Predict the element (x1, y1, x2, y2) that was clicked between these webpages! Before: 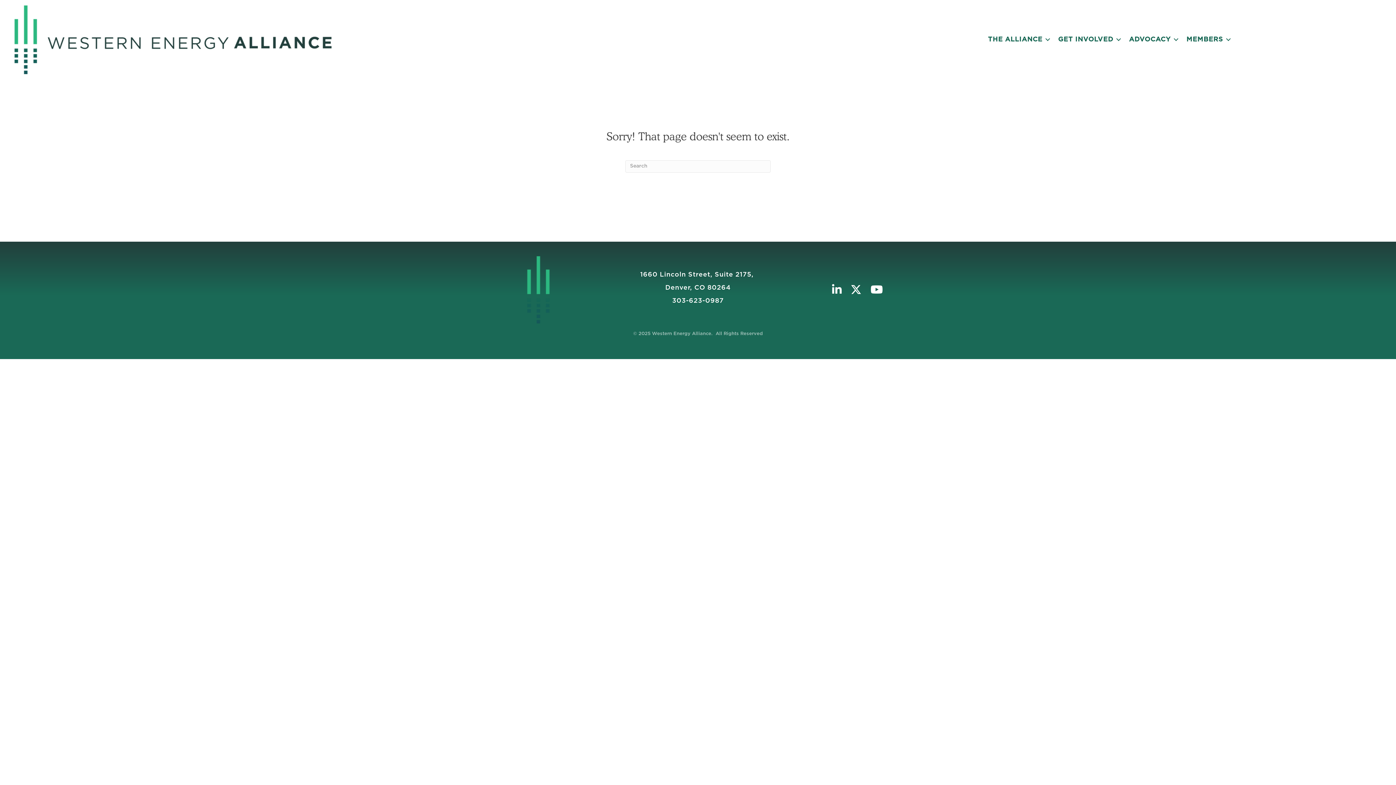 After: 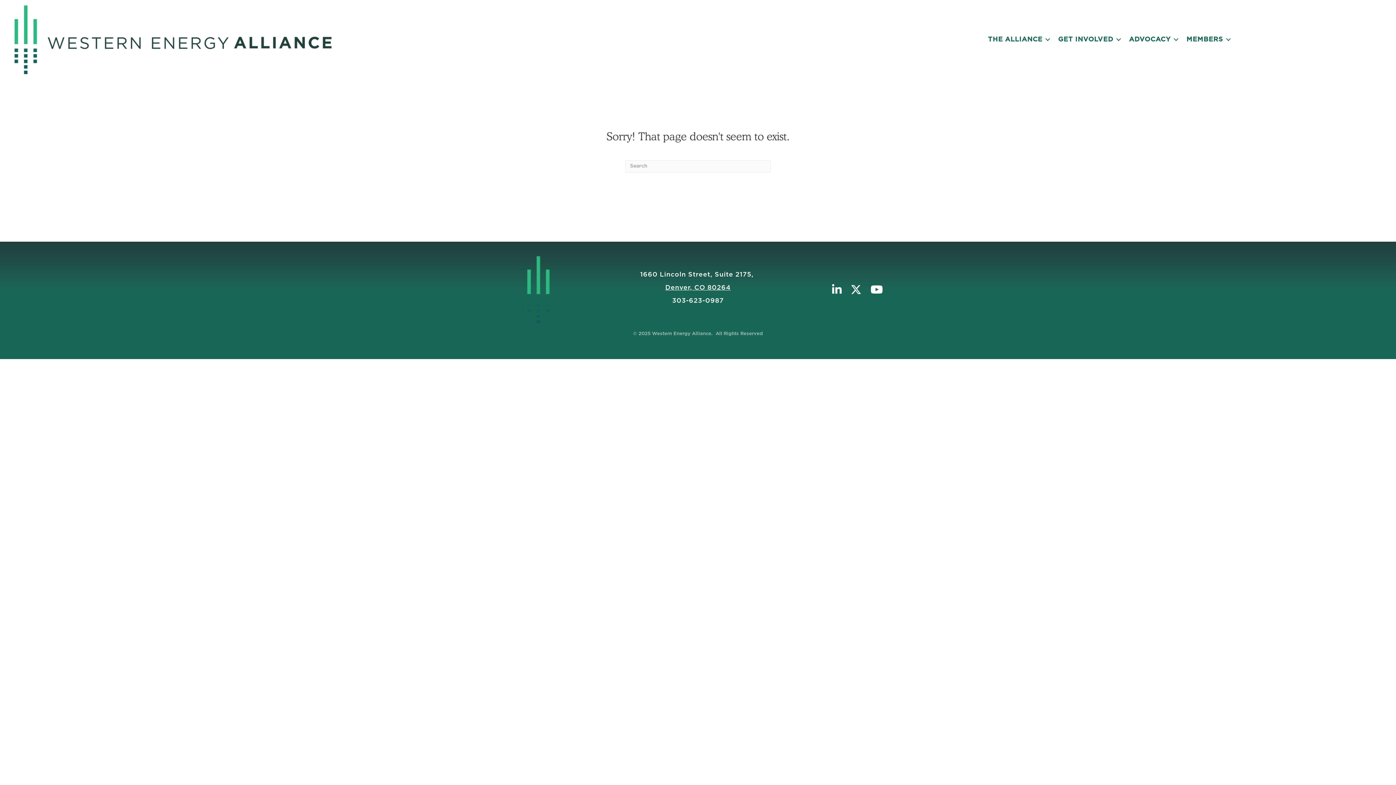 Action: label: Denver, CO 80264 bbox: (665, 284, 730, 291)